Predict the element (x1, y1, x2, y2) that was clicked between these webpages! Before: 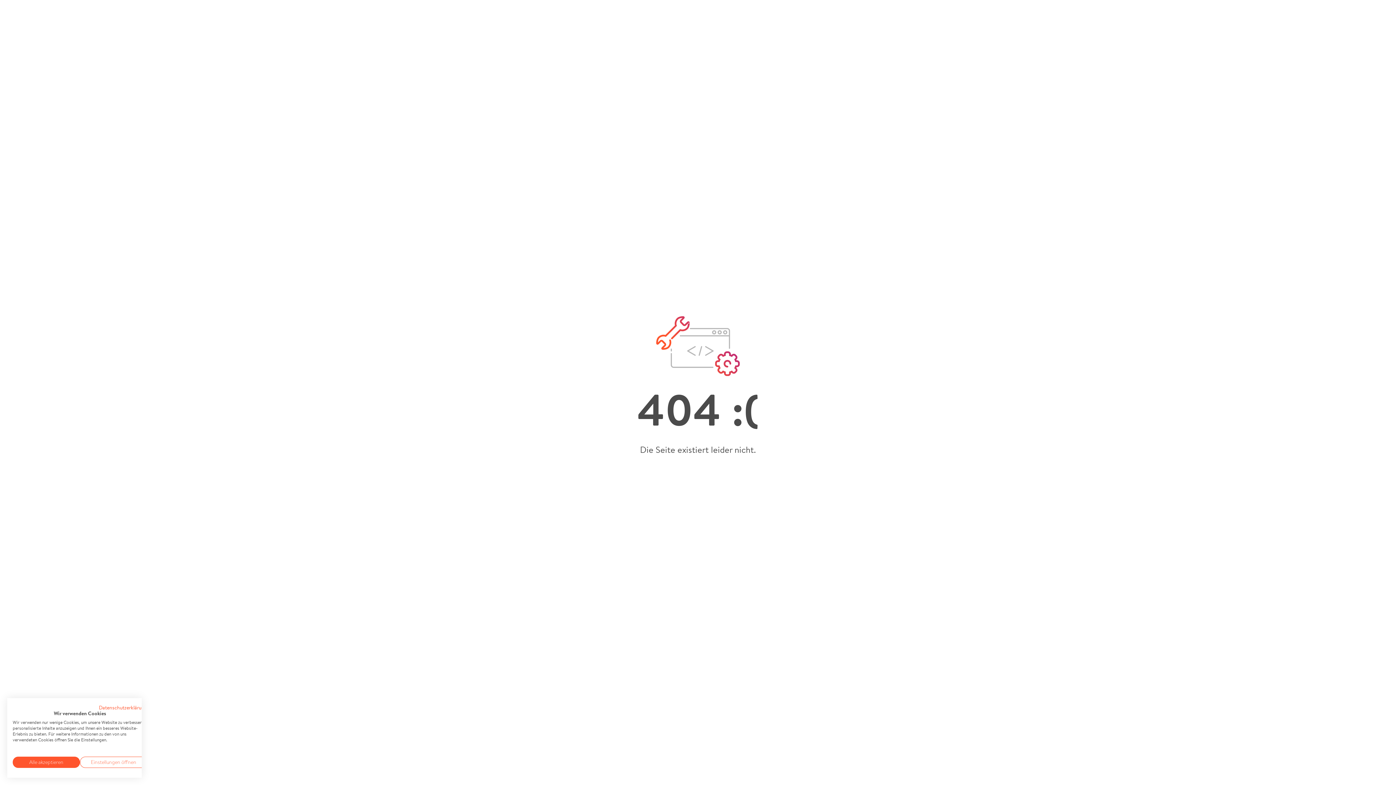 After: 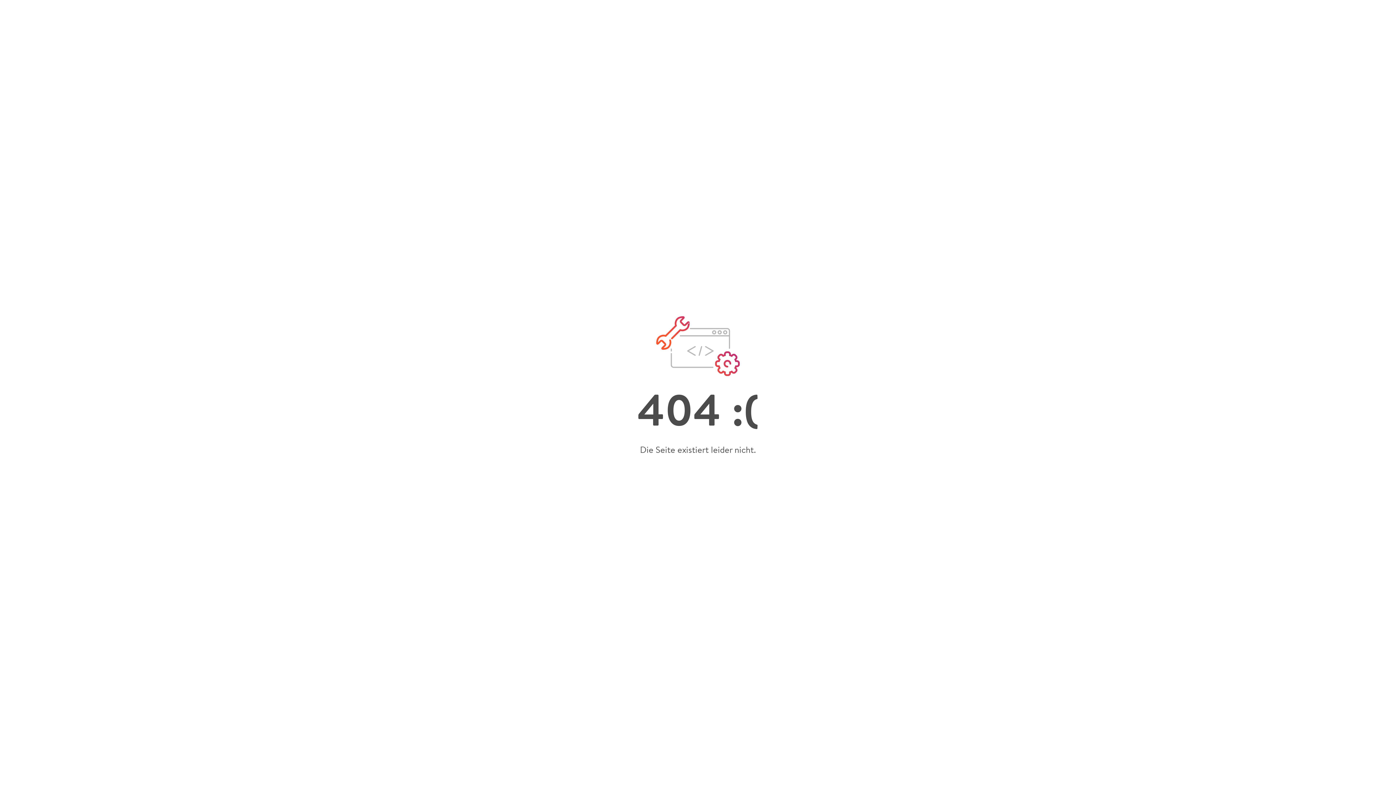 Action: bbox: (12, 757, 80, 768) label: Akzeptieren Sie alle cookies